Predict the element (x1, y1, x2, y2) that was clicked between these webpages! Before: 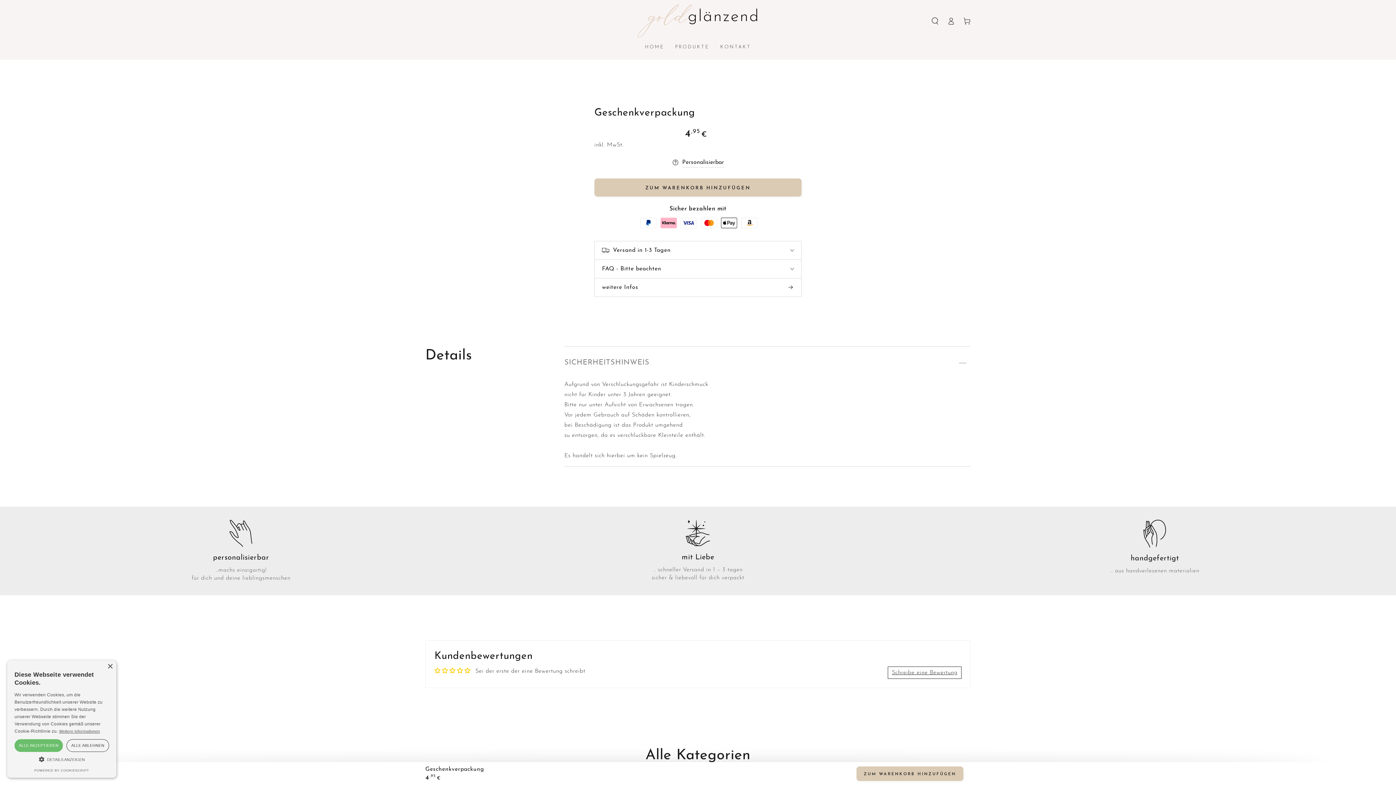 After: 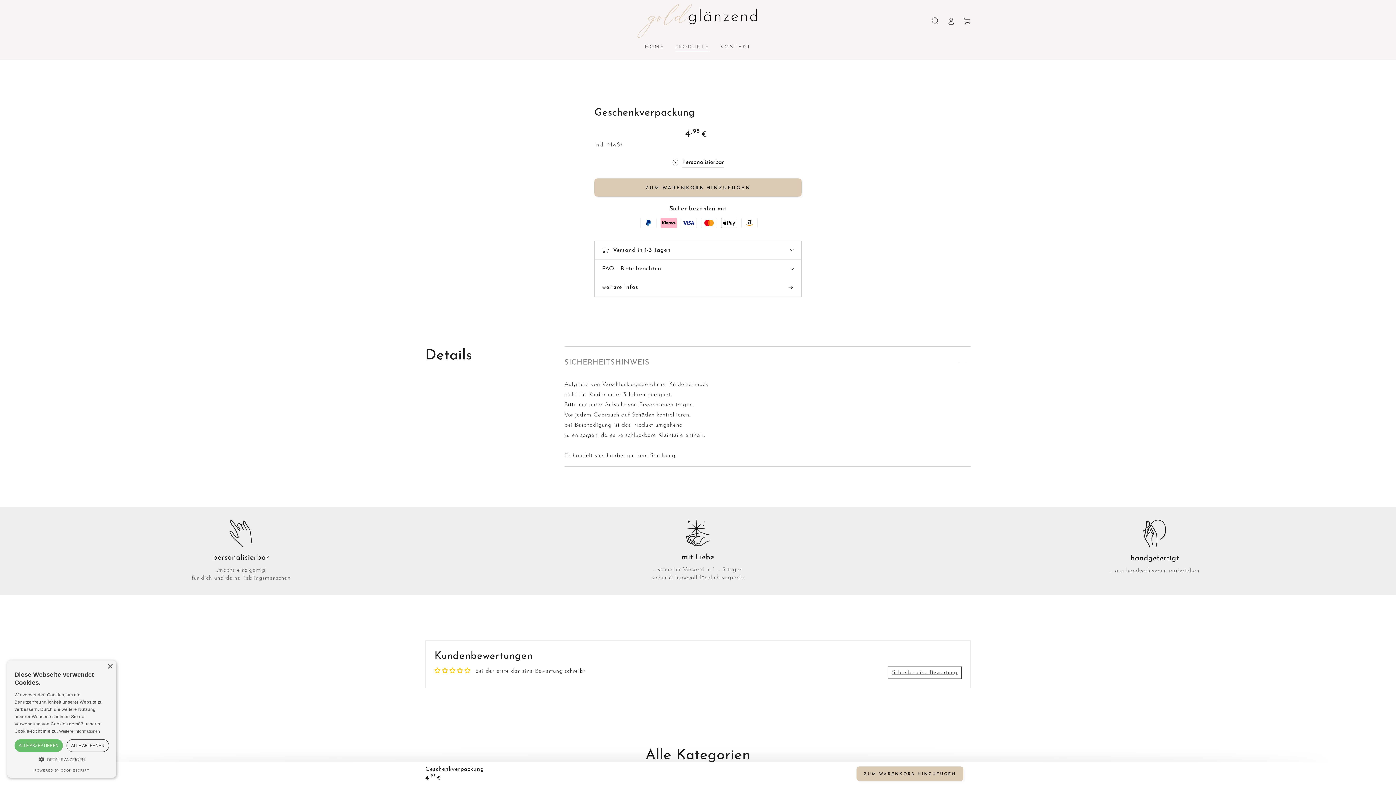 Action: bbox: (669, 38, 714, 55) label: PRODUKTE